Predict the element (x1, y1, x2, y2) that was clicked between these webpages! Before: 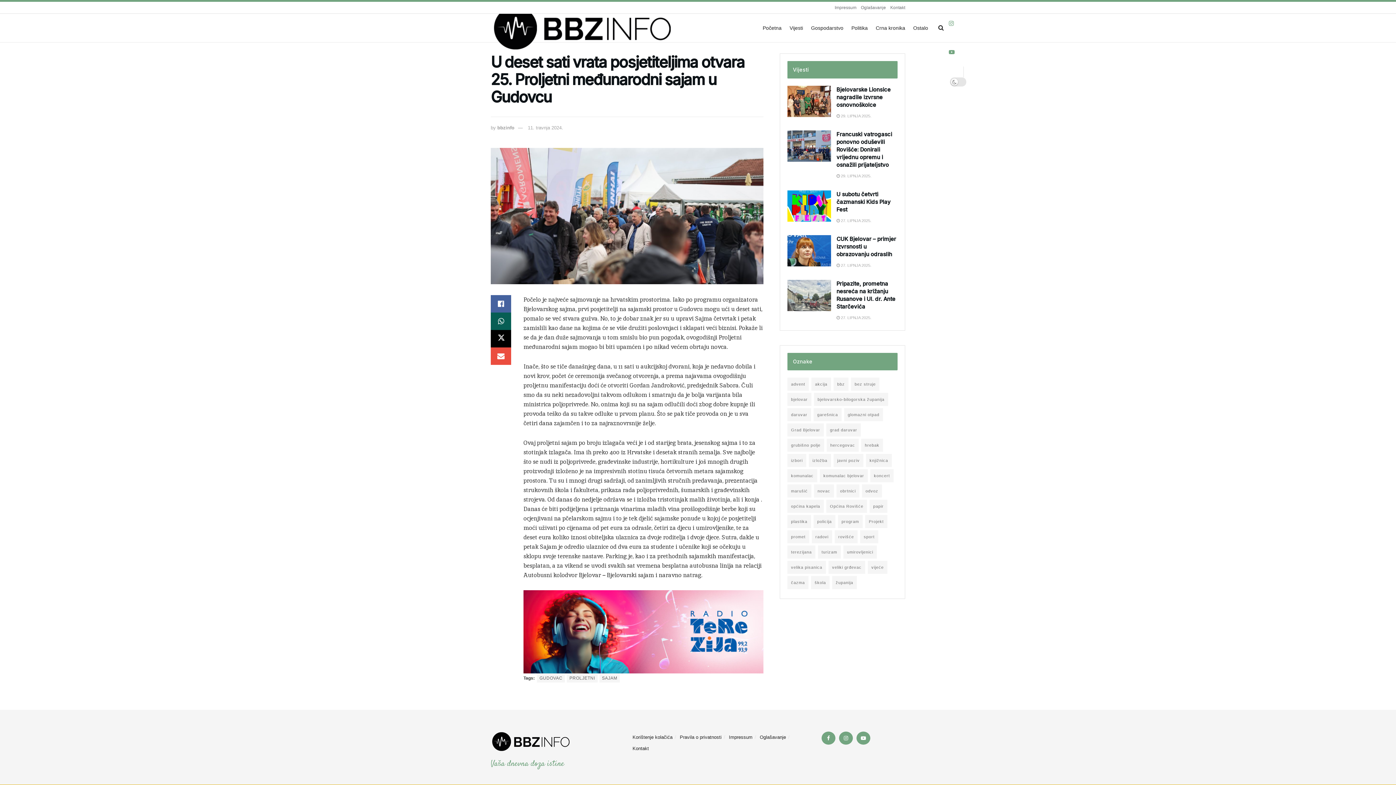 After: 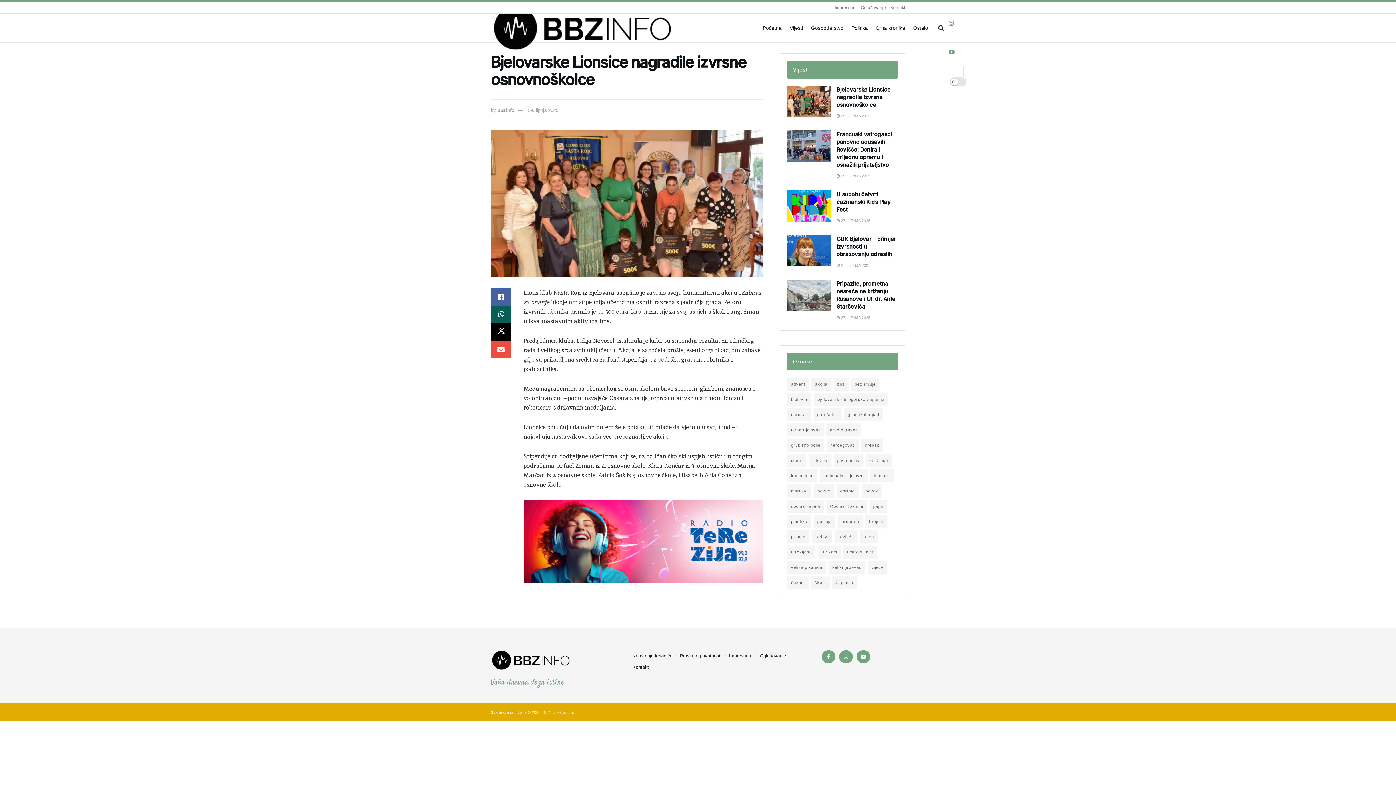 Action: bbox: (787, 85, 831, 117) label: Read article: Bjelovarske Lionsice nagradile izvrsne osnovnoškolce